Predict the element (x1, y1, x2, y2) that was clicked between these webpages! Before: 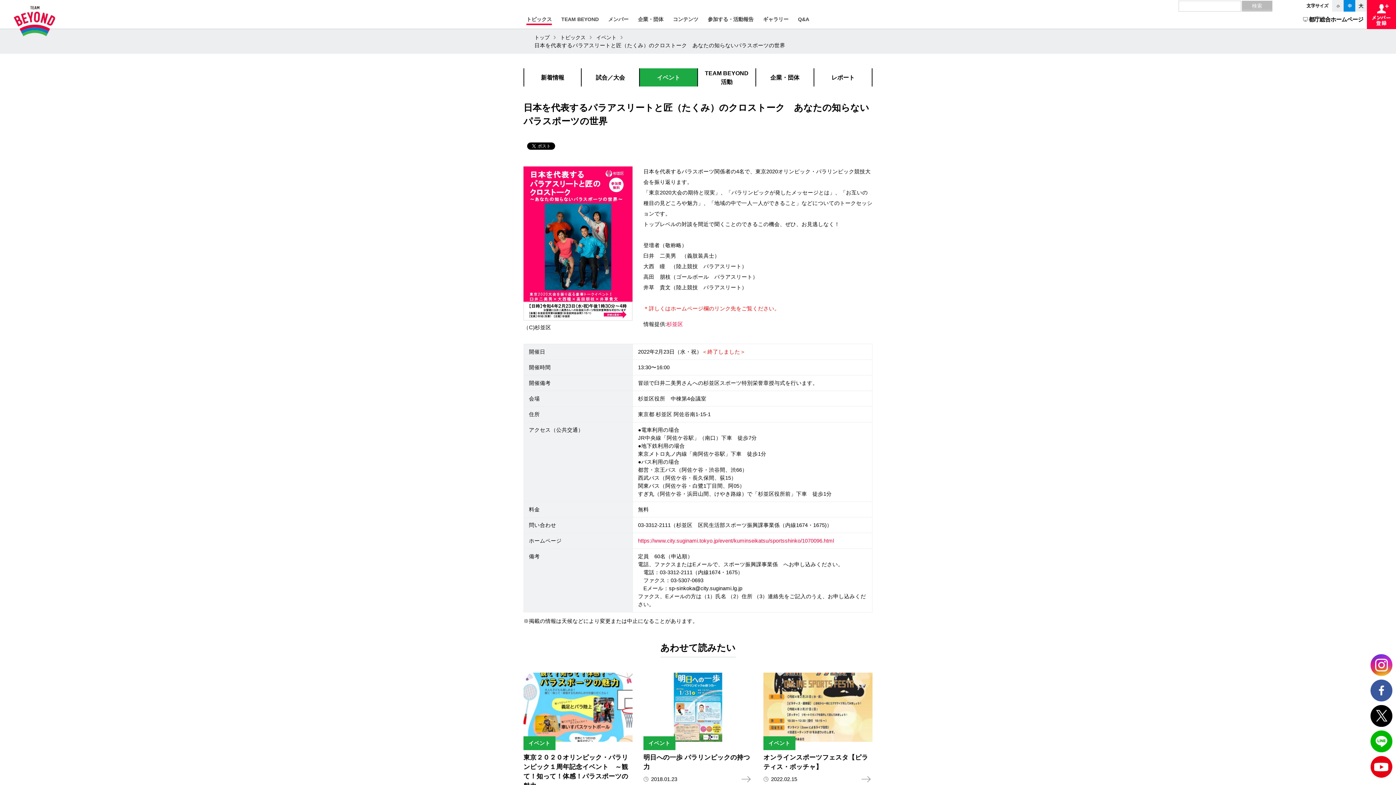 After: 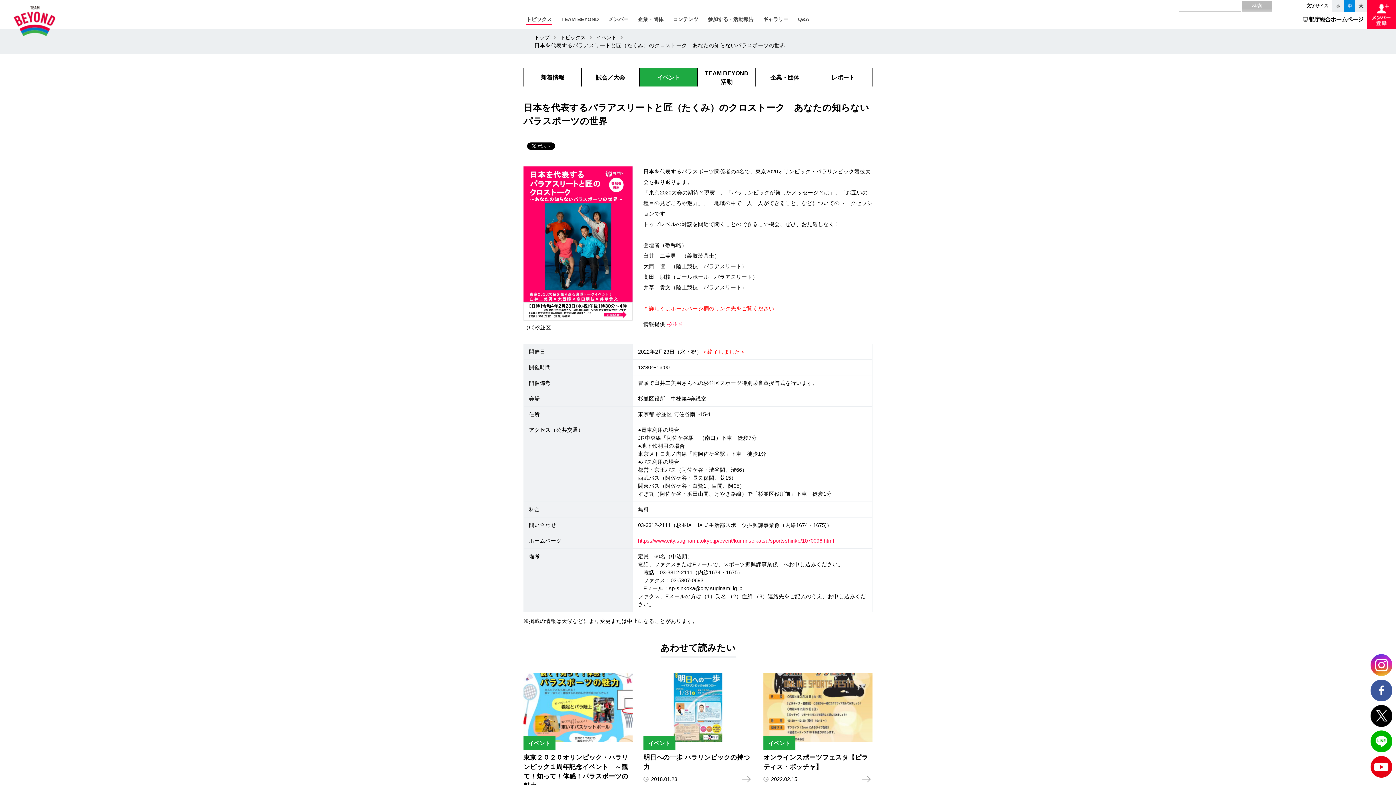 Action: label: https://www.city.suginami.tokyo.jp/event/kuminseikatsu/sportsshinko/1070096.html bbox: (638, 538, 834, 544)